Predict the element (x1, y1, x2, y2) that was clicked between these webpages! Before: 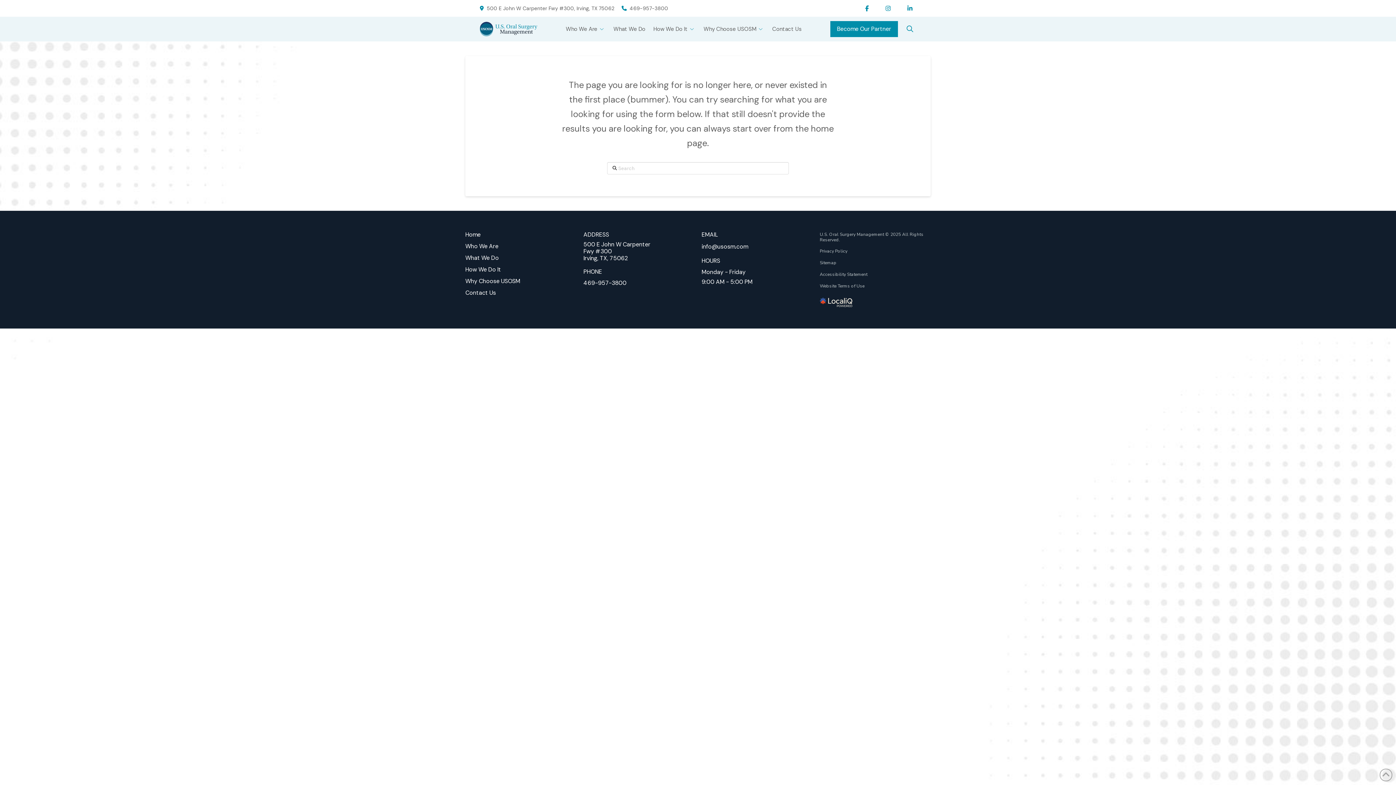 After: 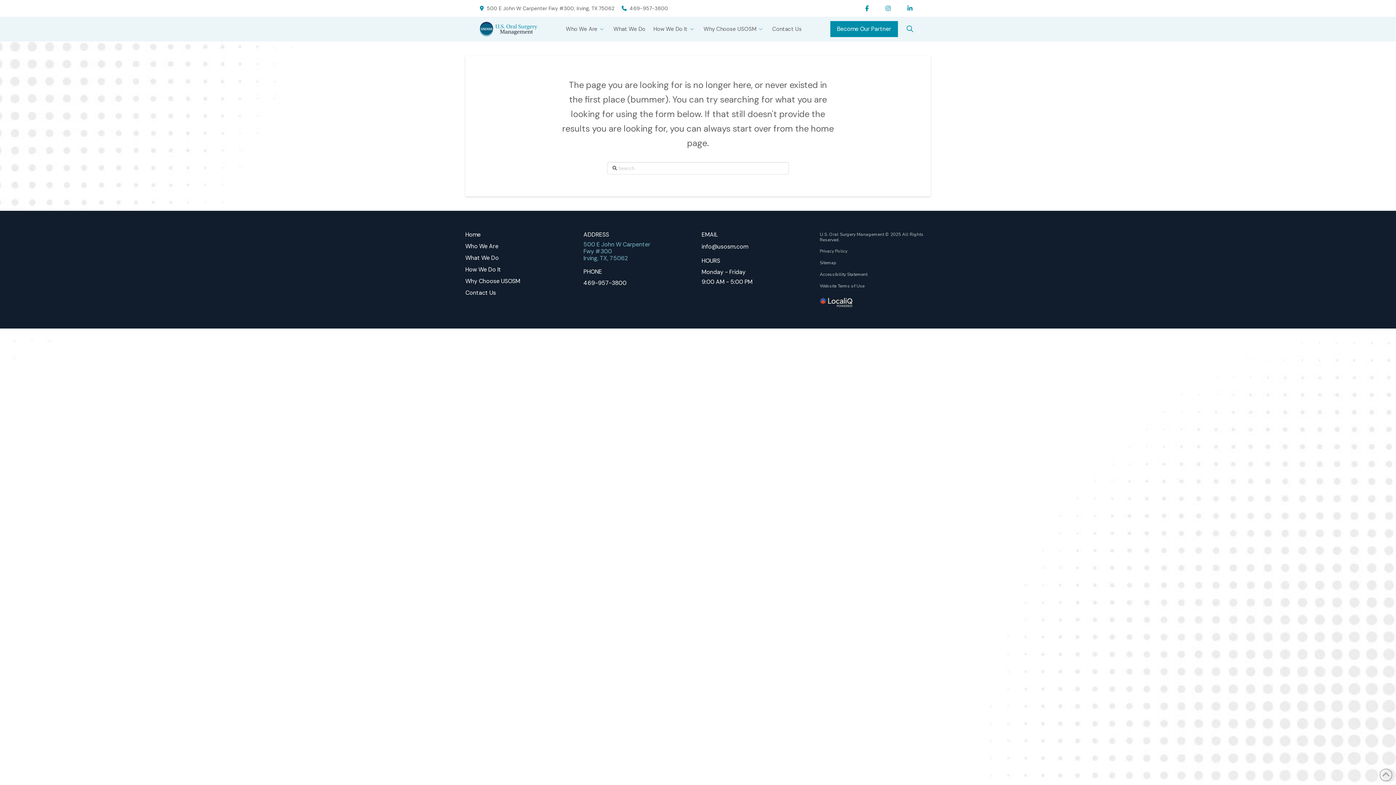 Action: bbox: (583, 241, 658, 261) label: 500 E John W Carpenter Fwy #300
Irving, TX, 75062